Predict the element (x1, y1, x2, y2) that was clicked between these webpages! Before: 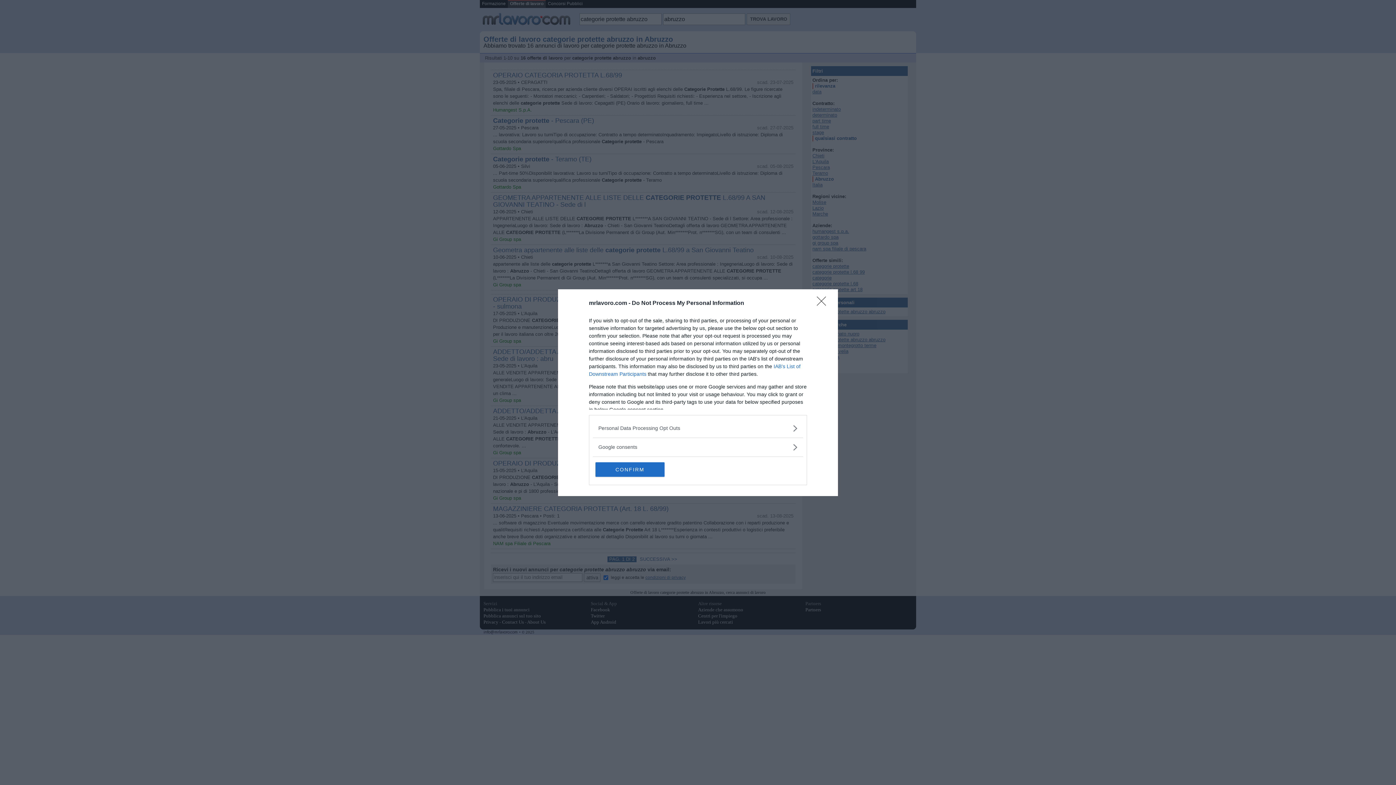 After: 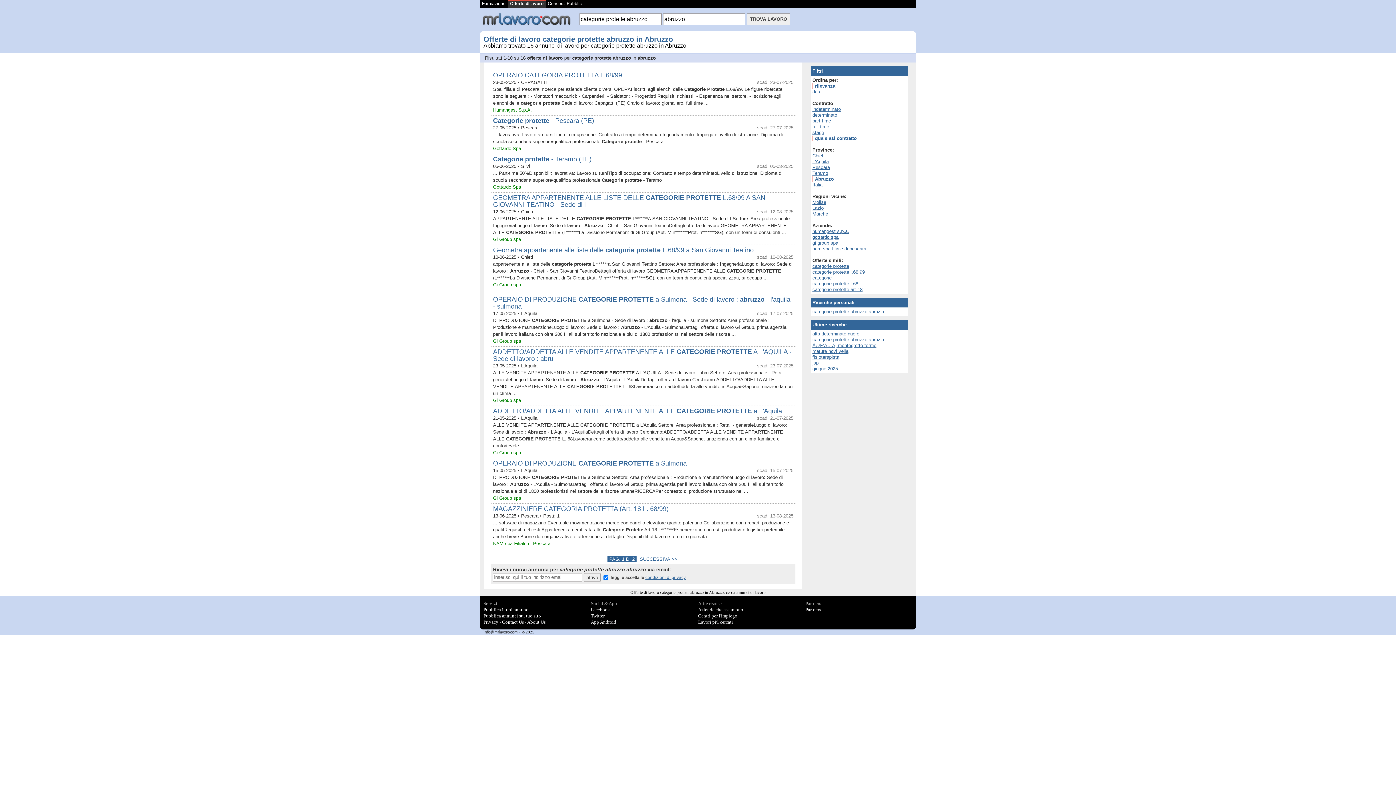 Action: label: Close bbox: (817, 296, 830, 310)